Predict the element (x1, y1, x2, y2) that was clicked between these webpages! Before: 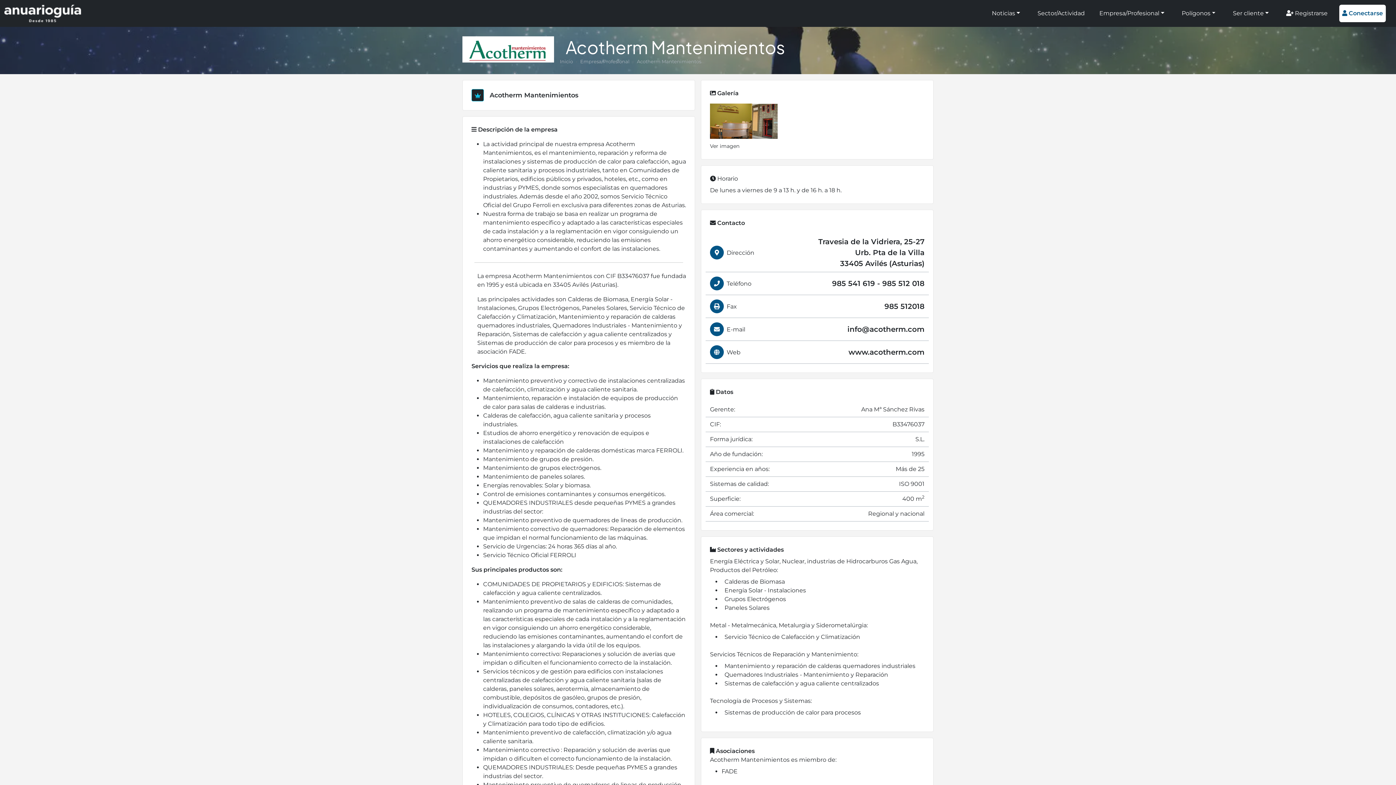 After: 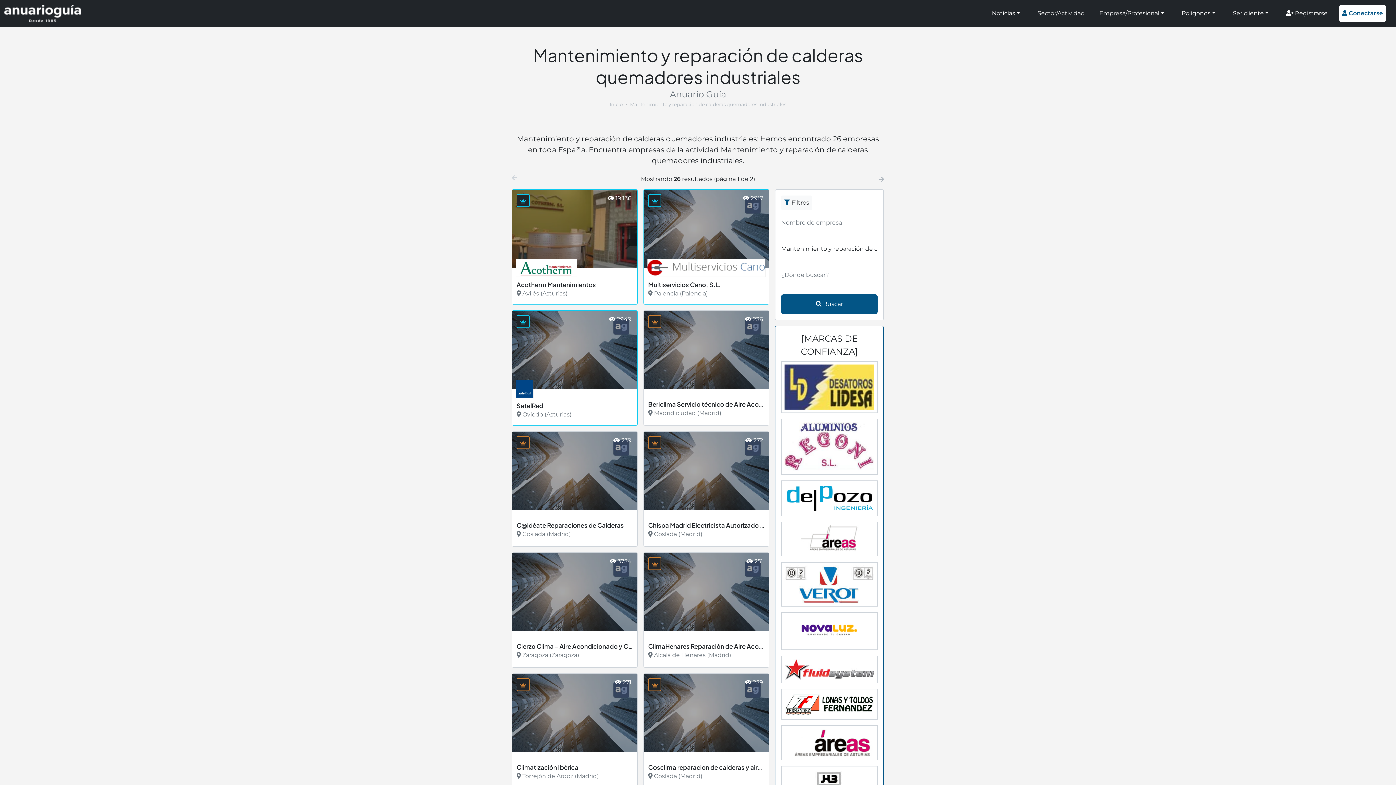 Action: label: Mantenimiento y reparación de calderas quemadores industriales bbox: (724, 663, 915, 669)